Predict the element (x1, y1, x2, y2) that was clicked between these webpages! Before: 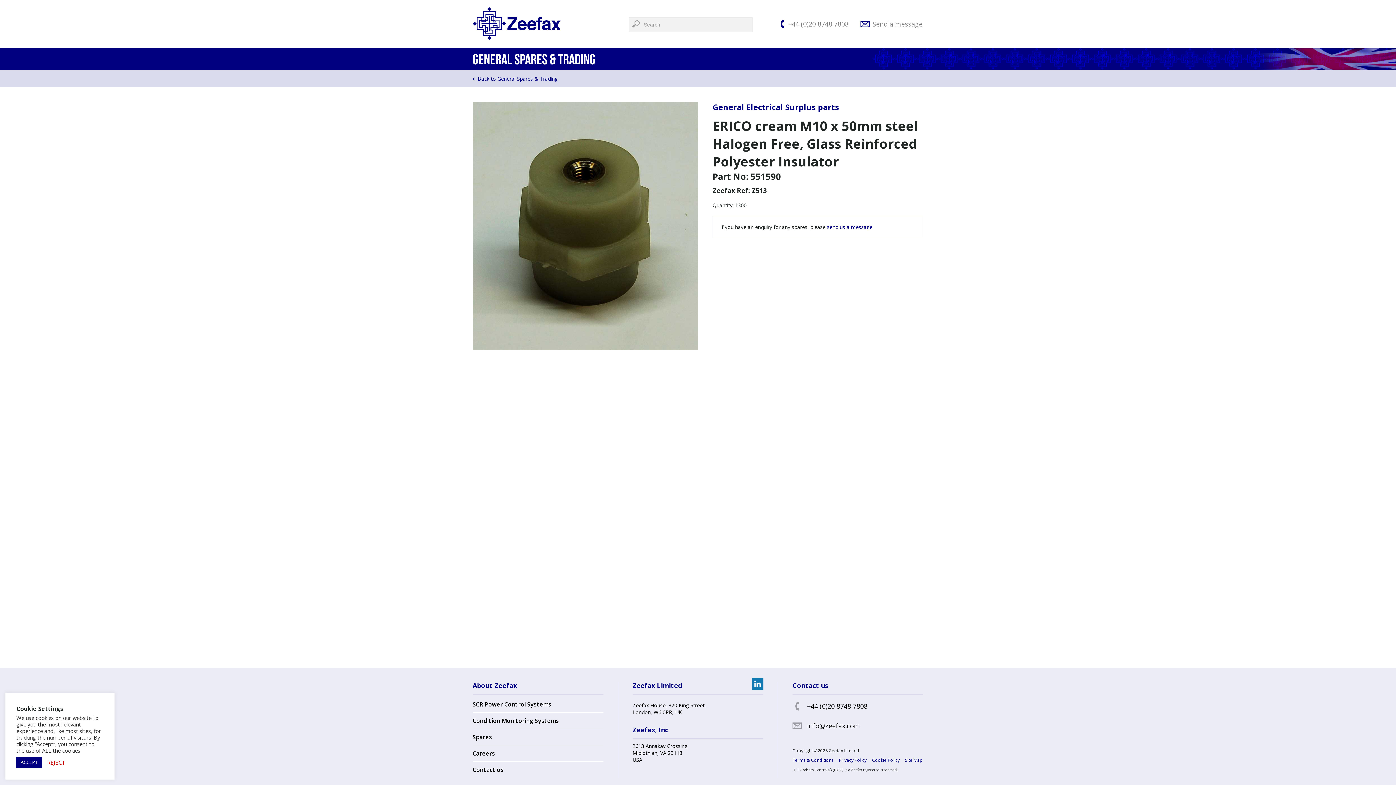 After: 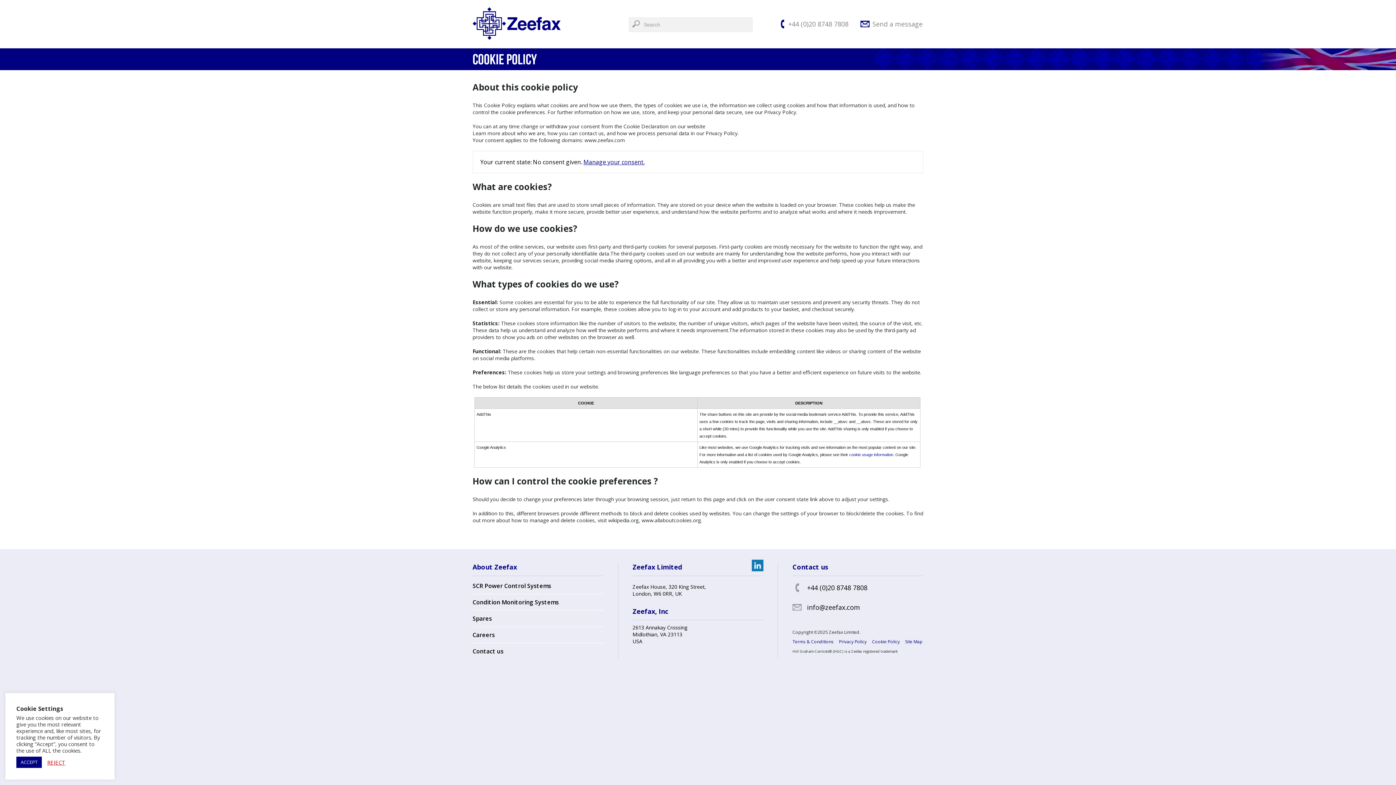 Action: bbox: (872, 757, 900, 763) label: Cookie Policy